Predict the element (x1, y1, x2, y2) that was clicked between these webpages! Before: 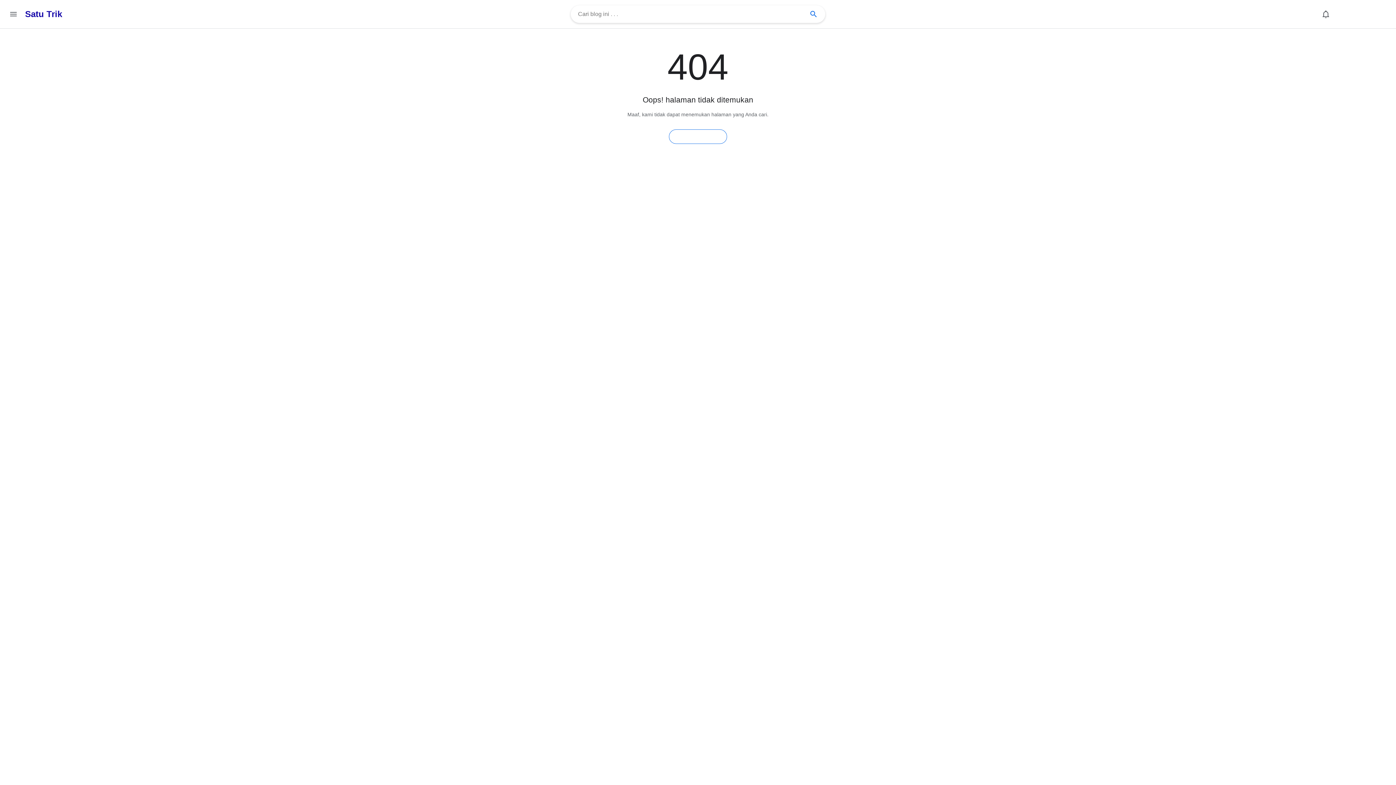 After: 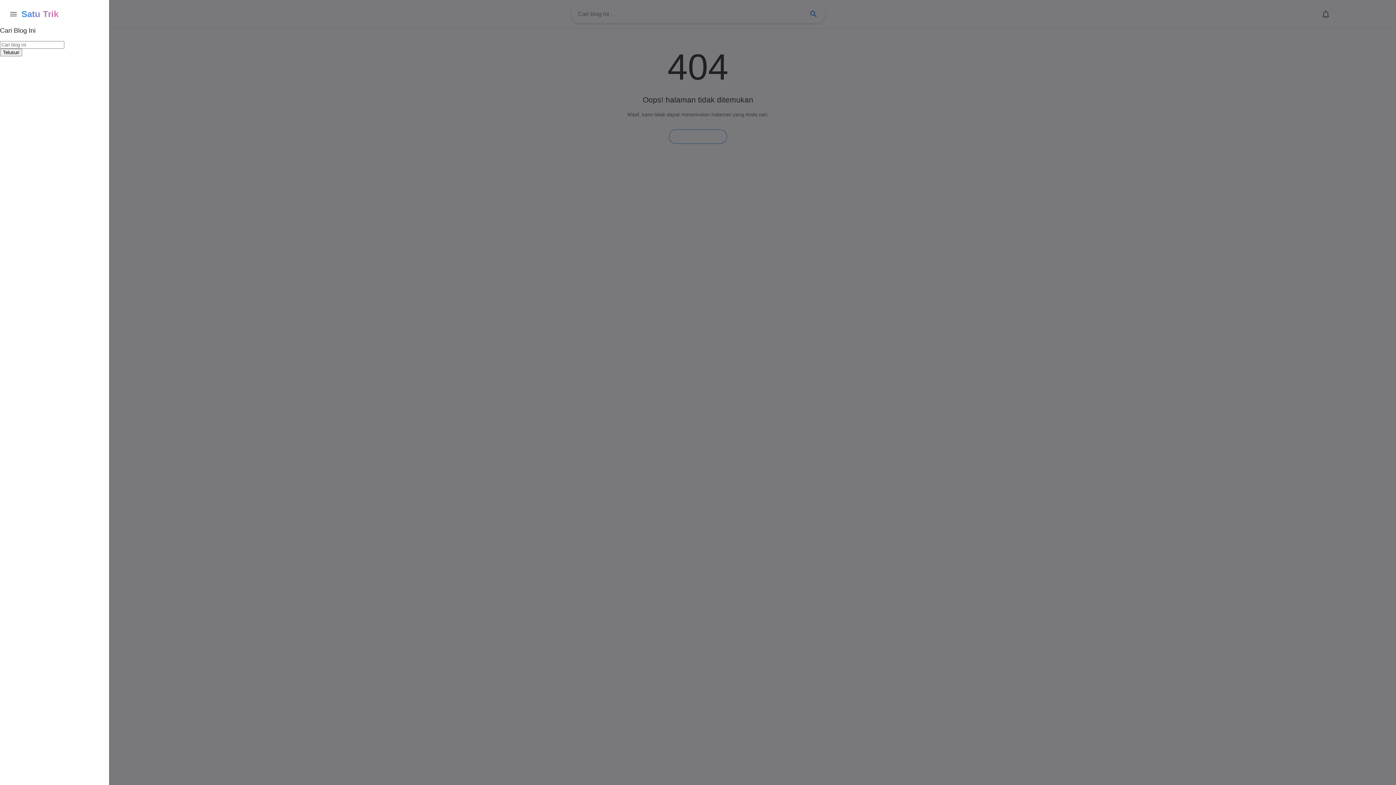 Action: label: Menu Button bbox: (5, 6, 21, 22)